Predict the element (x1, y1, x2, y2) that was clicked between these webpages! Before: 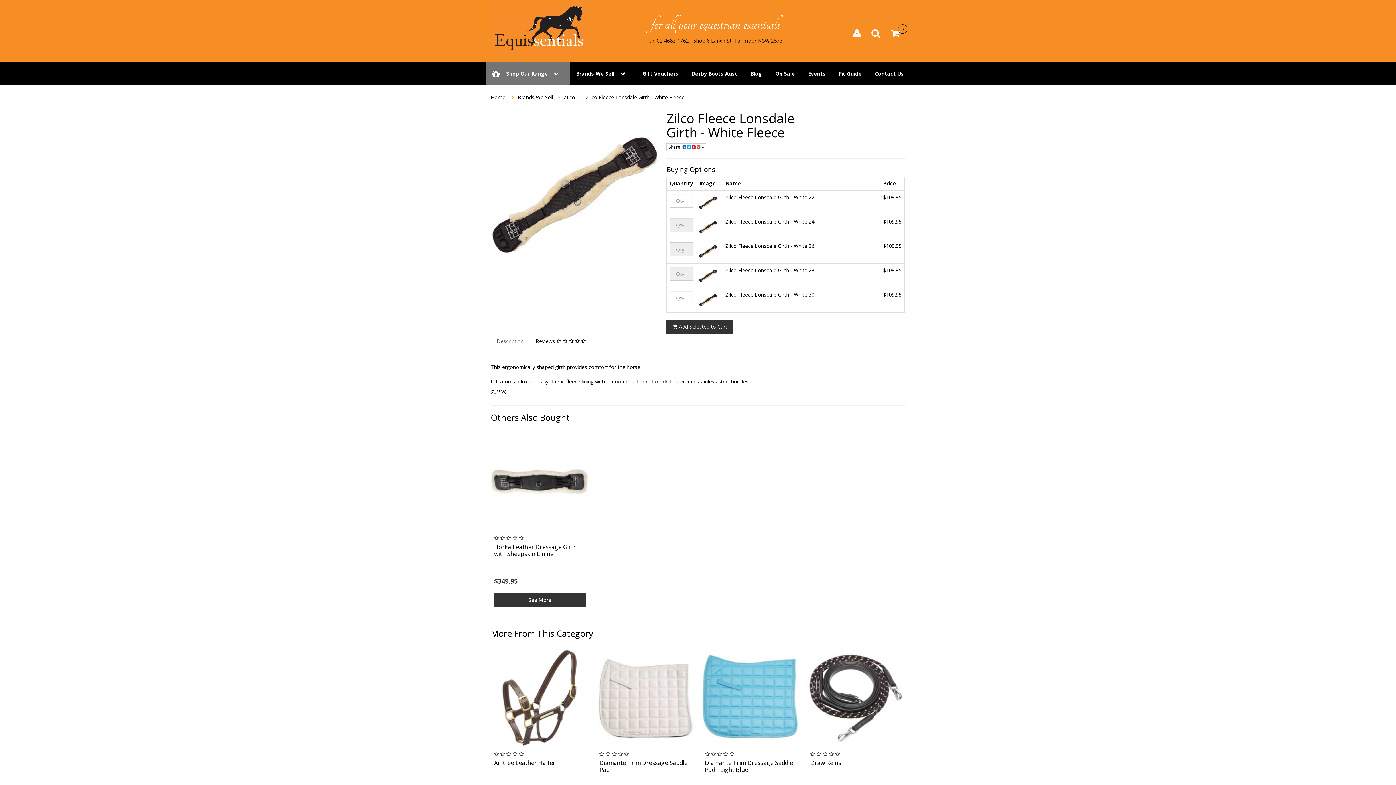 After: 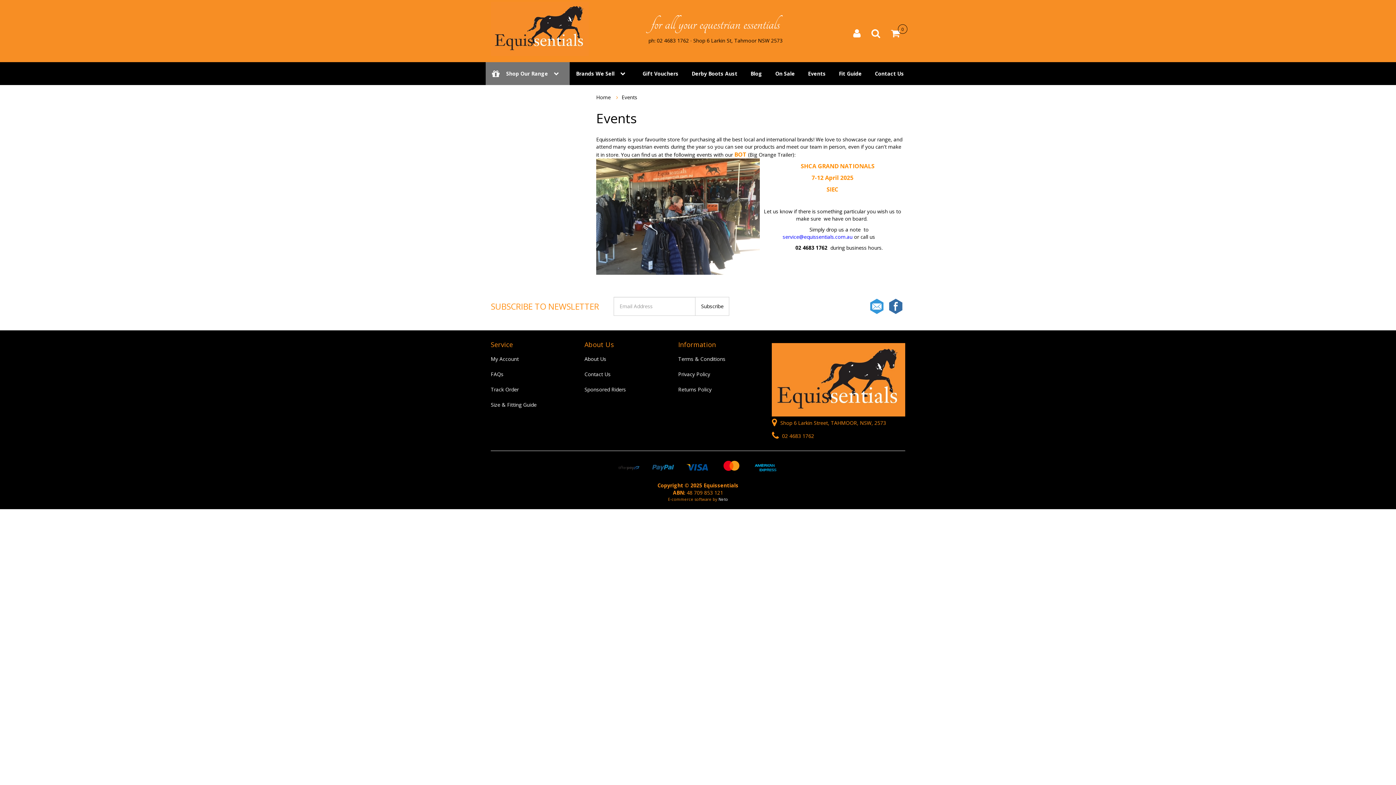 Action: label: Events bbox: (801, 62, 832, 85)